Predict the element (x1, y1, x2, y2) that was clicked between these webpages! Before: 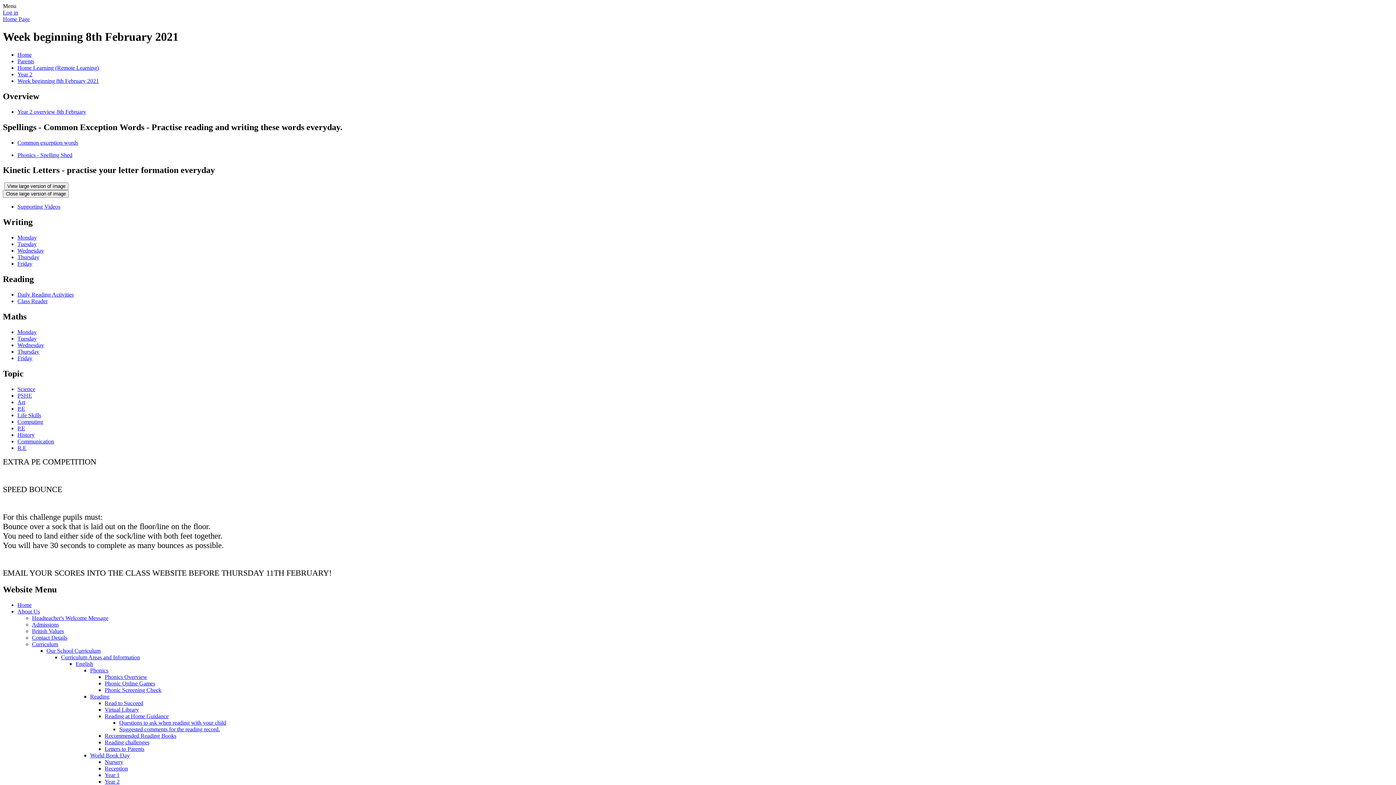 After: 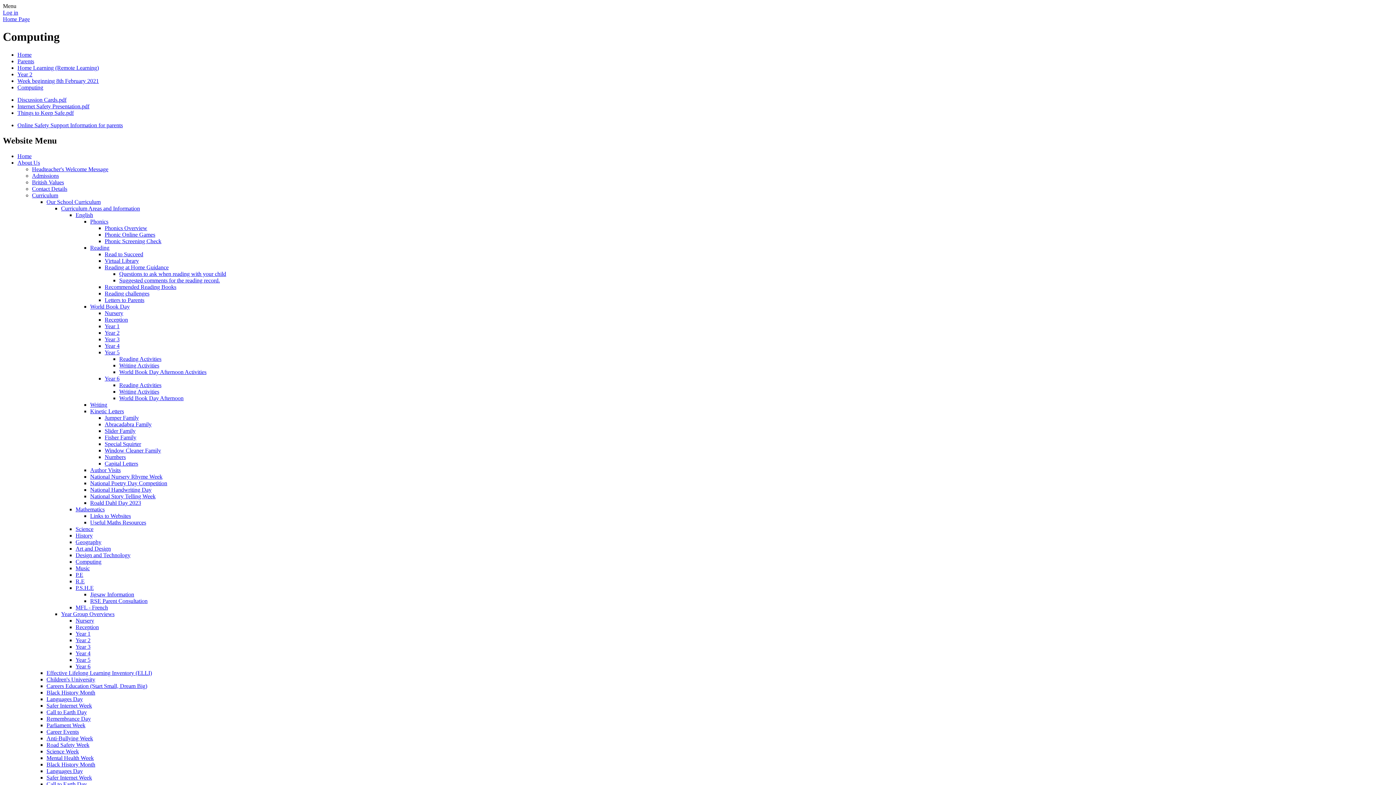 Action: bbox: (17, 418, 43, 424) label: Computing